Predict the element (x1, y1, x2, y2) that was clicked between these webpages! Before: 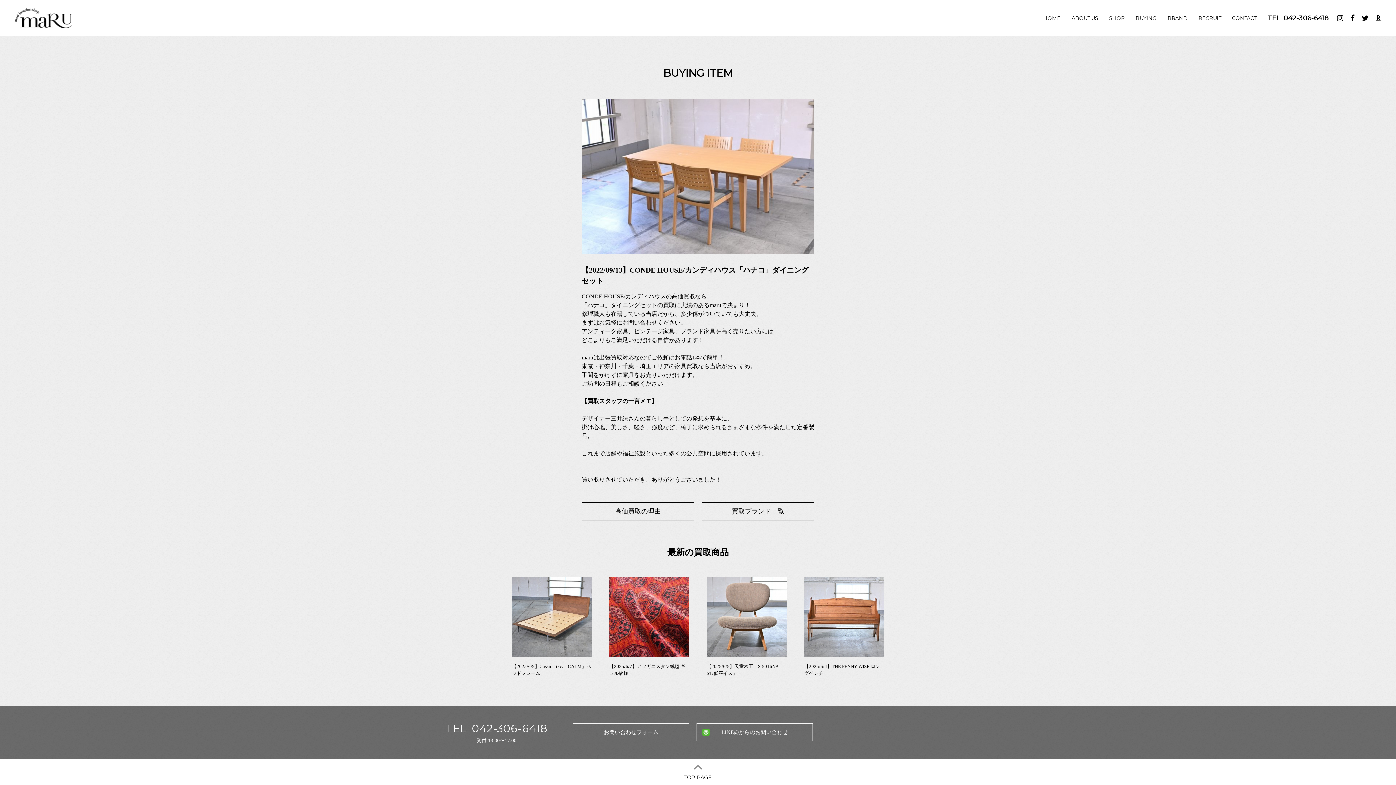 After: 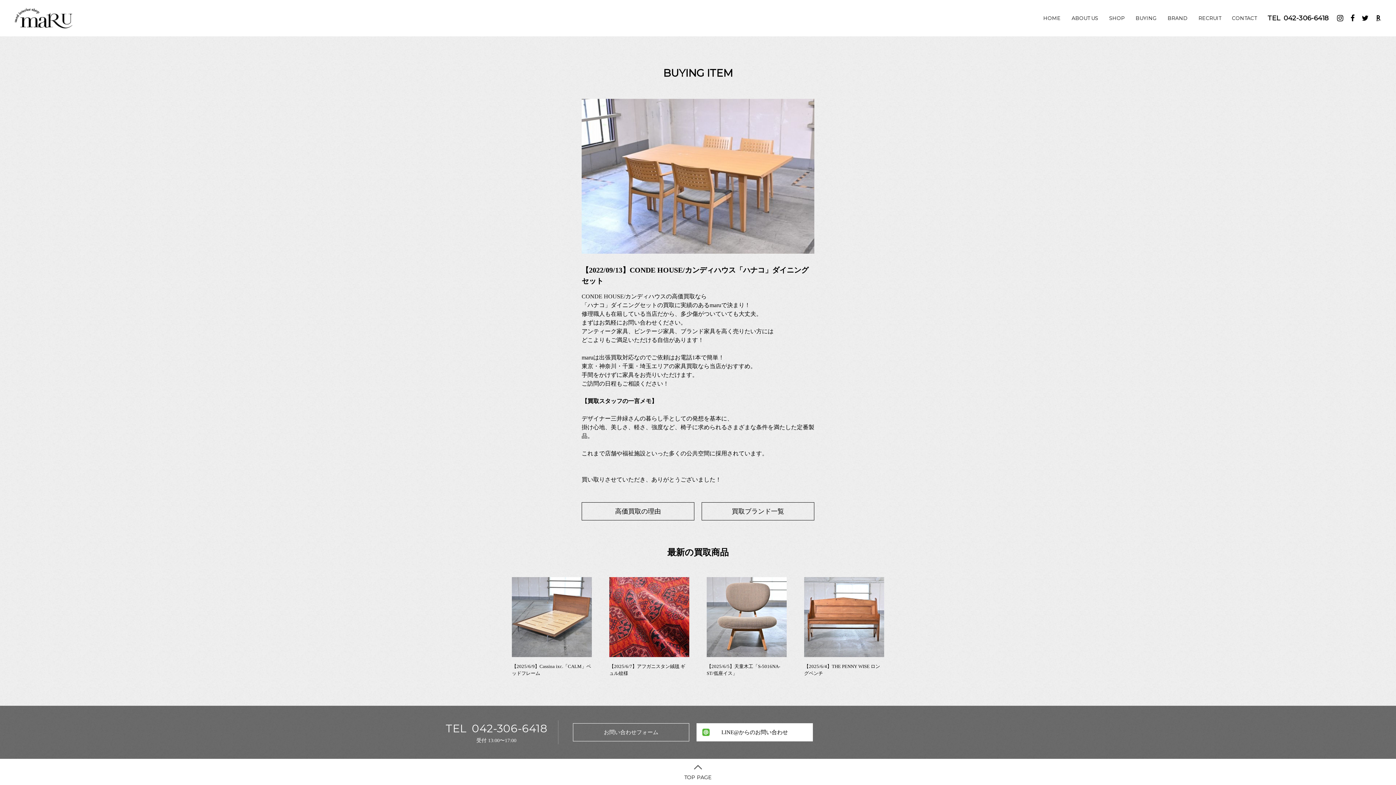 Action: label: LINE@からのお問い合わせ bbox: (696, 723, 813, 741)